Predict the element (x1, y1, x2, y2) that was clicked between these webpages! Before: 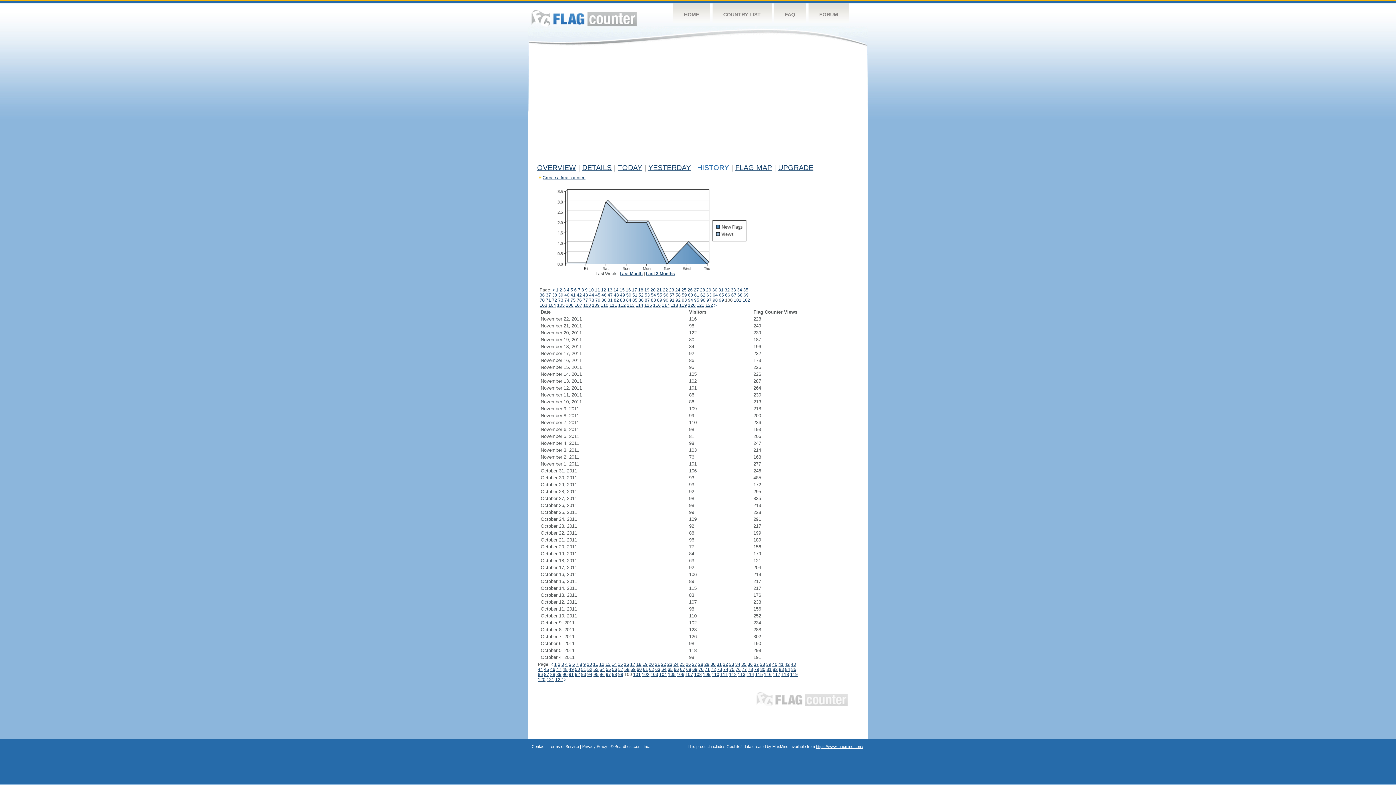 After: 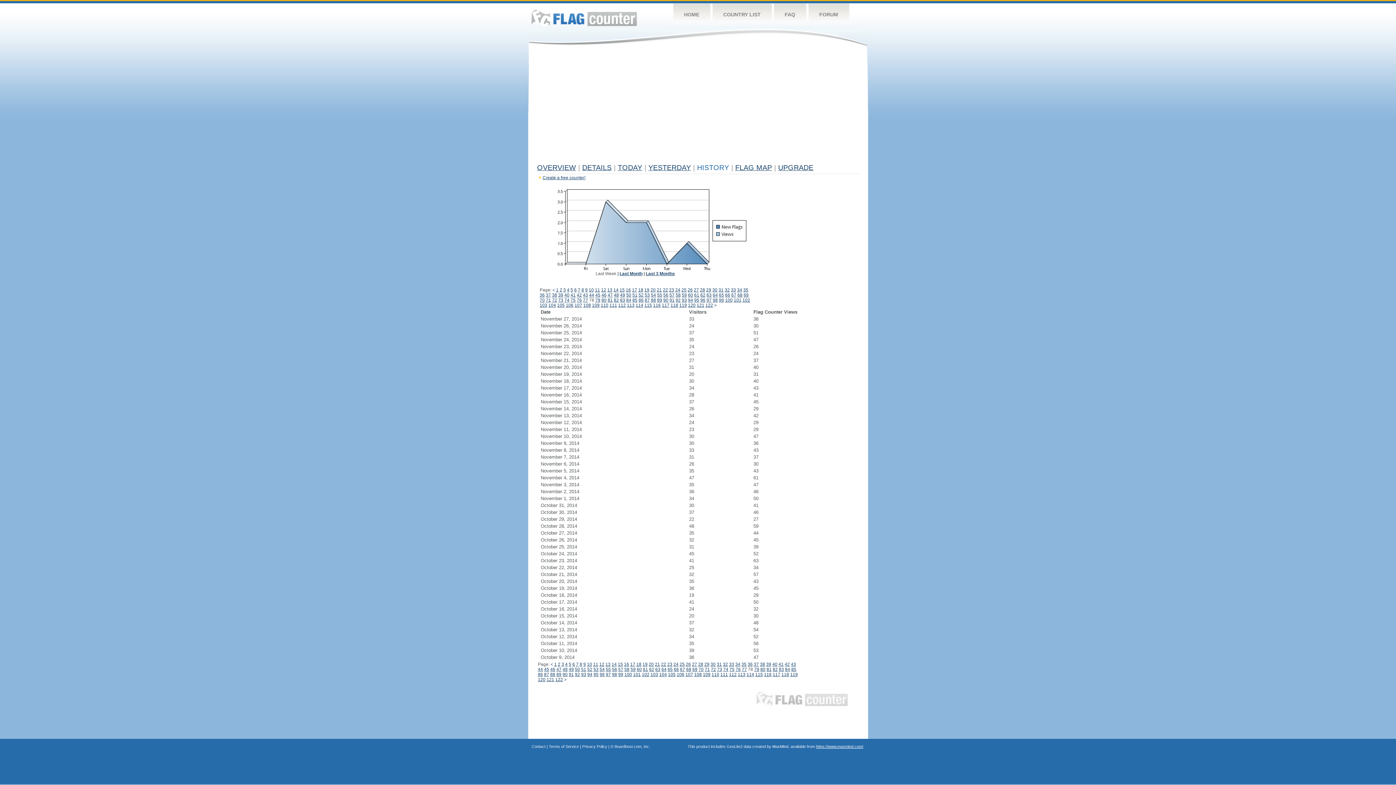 Action: bbox: (589, 297, 594, 302) label: 78